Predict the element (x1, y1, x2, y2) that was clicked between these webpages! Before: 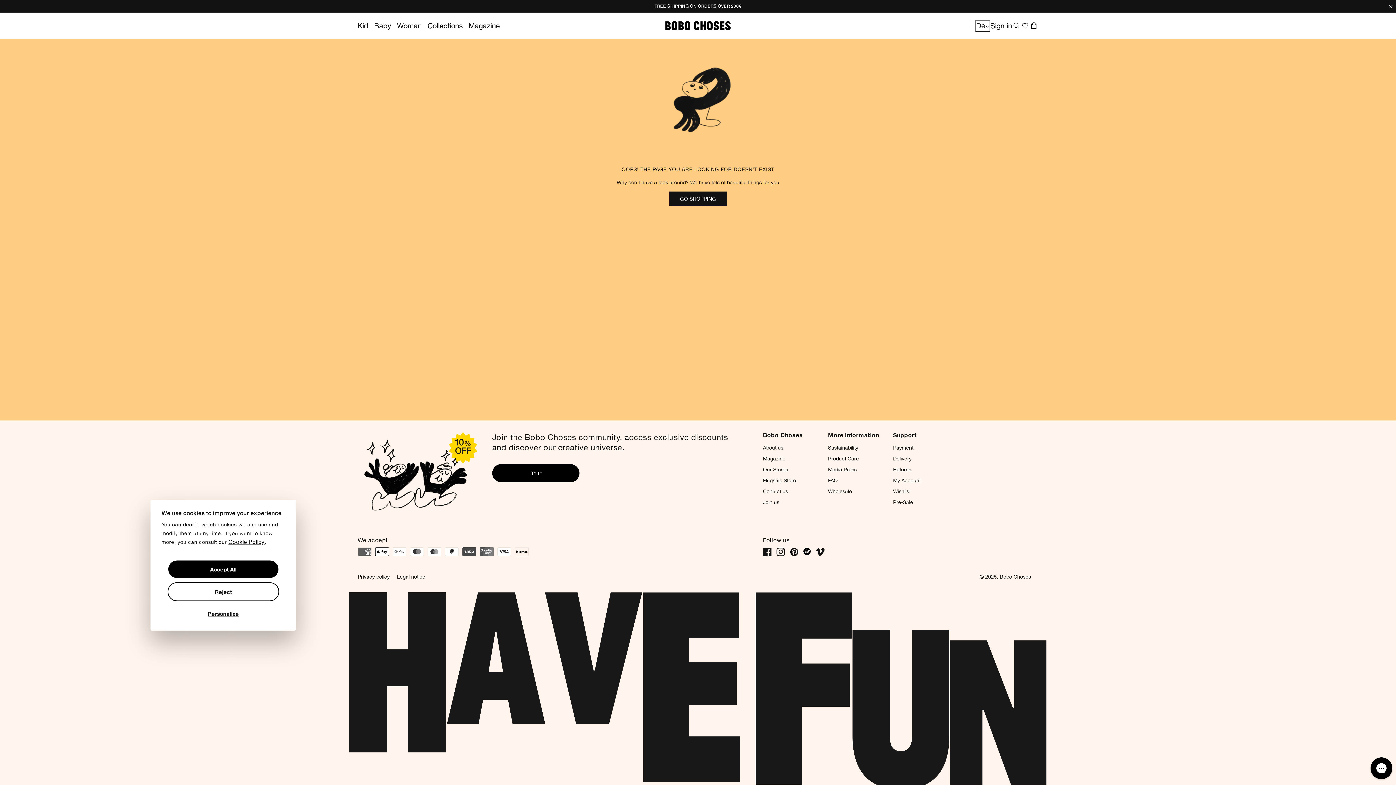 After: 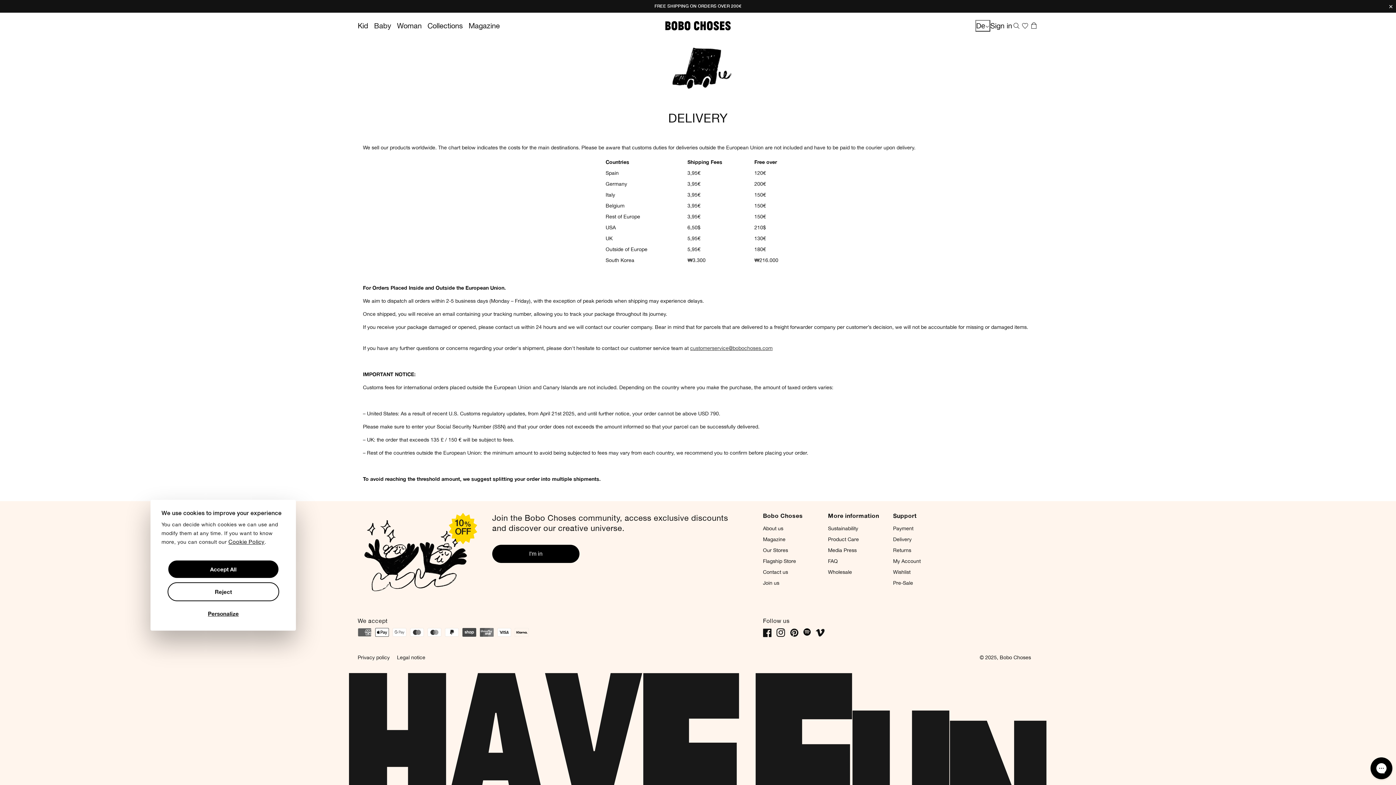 Action: label: FREE SHIPPING ON ORDERS OVER 200€ bbox: (0, 0, 1396, 12)